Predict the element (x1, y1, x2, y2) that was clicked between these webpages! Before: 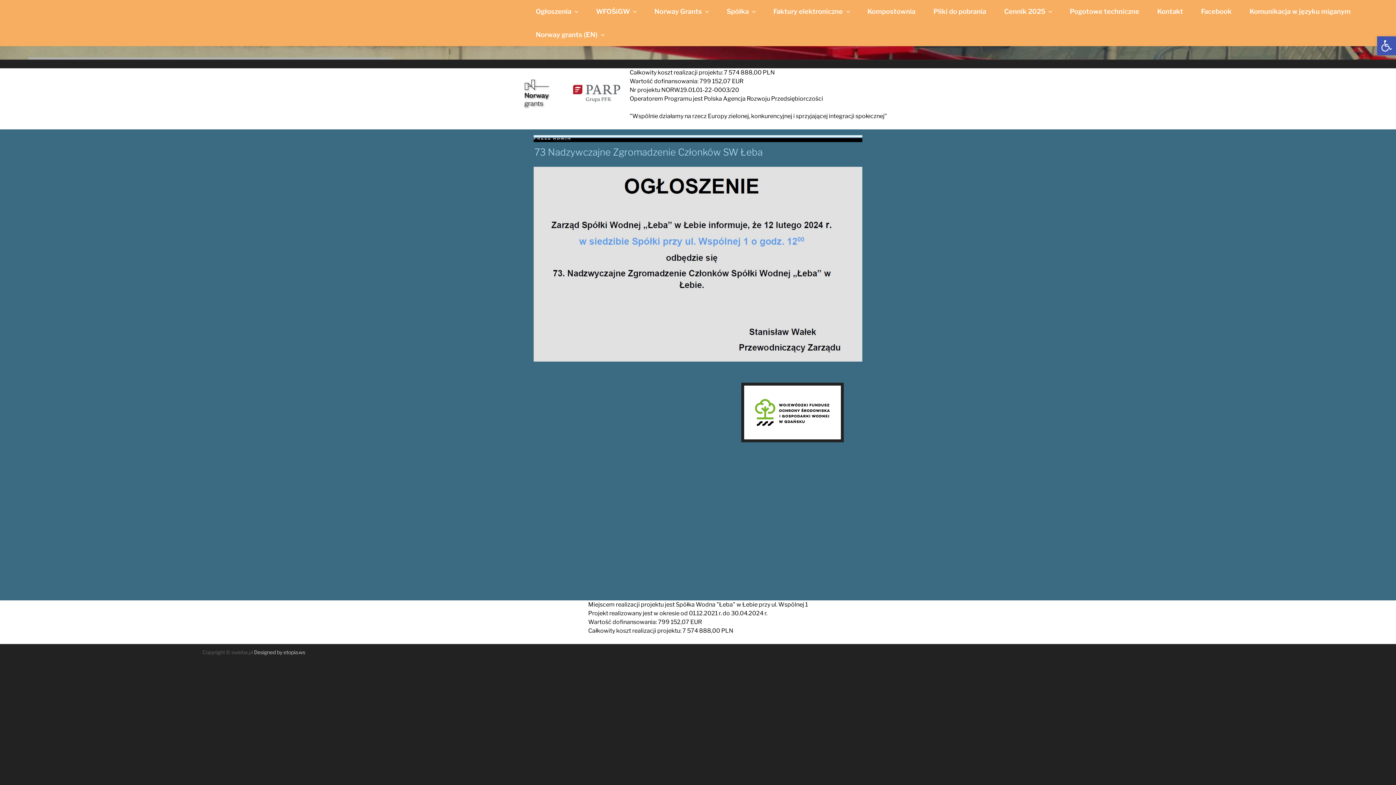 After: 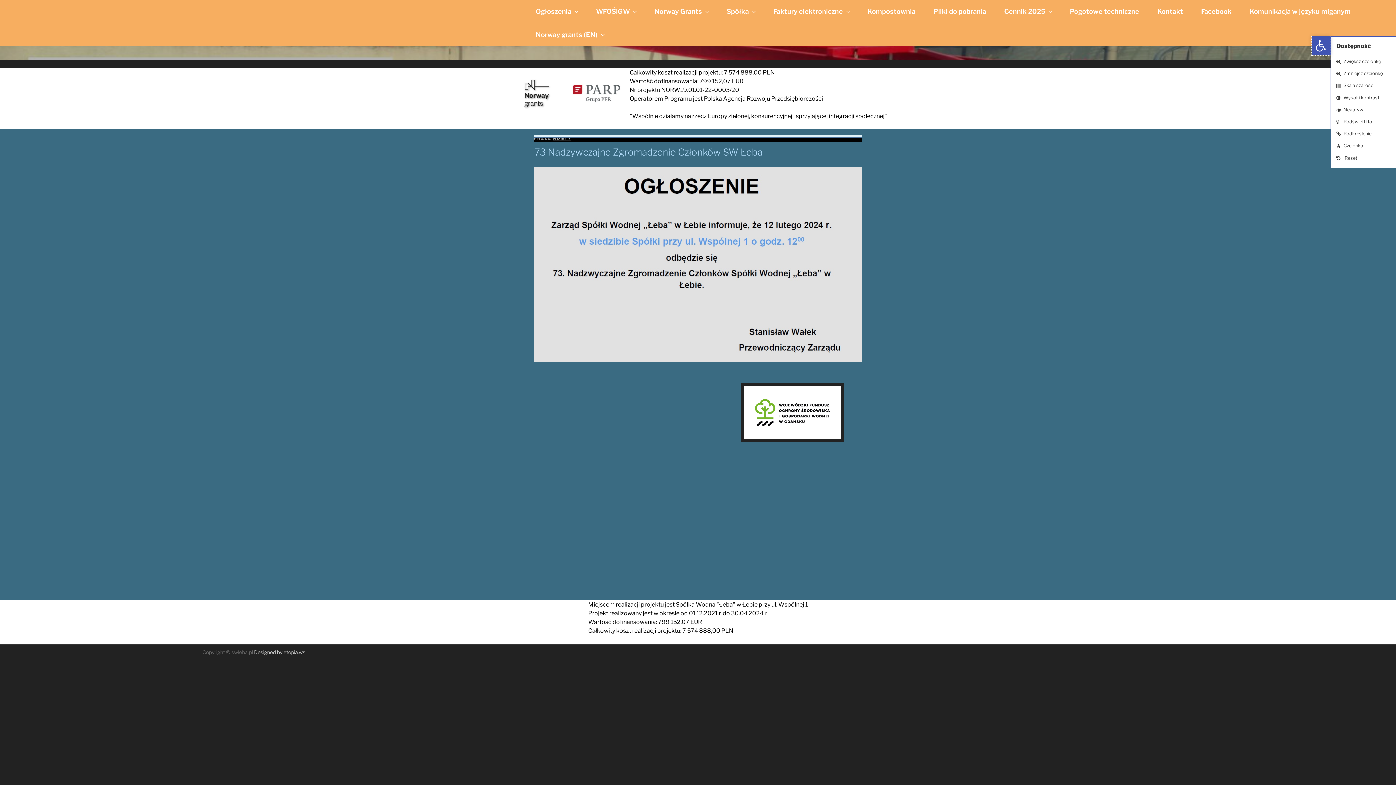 Action: label: Open toolbar bbox: (1377, 36, 1396, 55)